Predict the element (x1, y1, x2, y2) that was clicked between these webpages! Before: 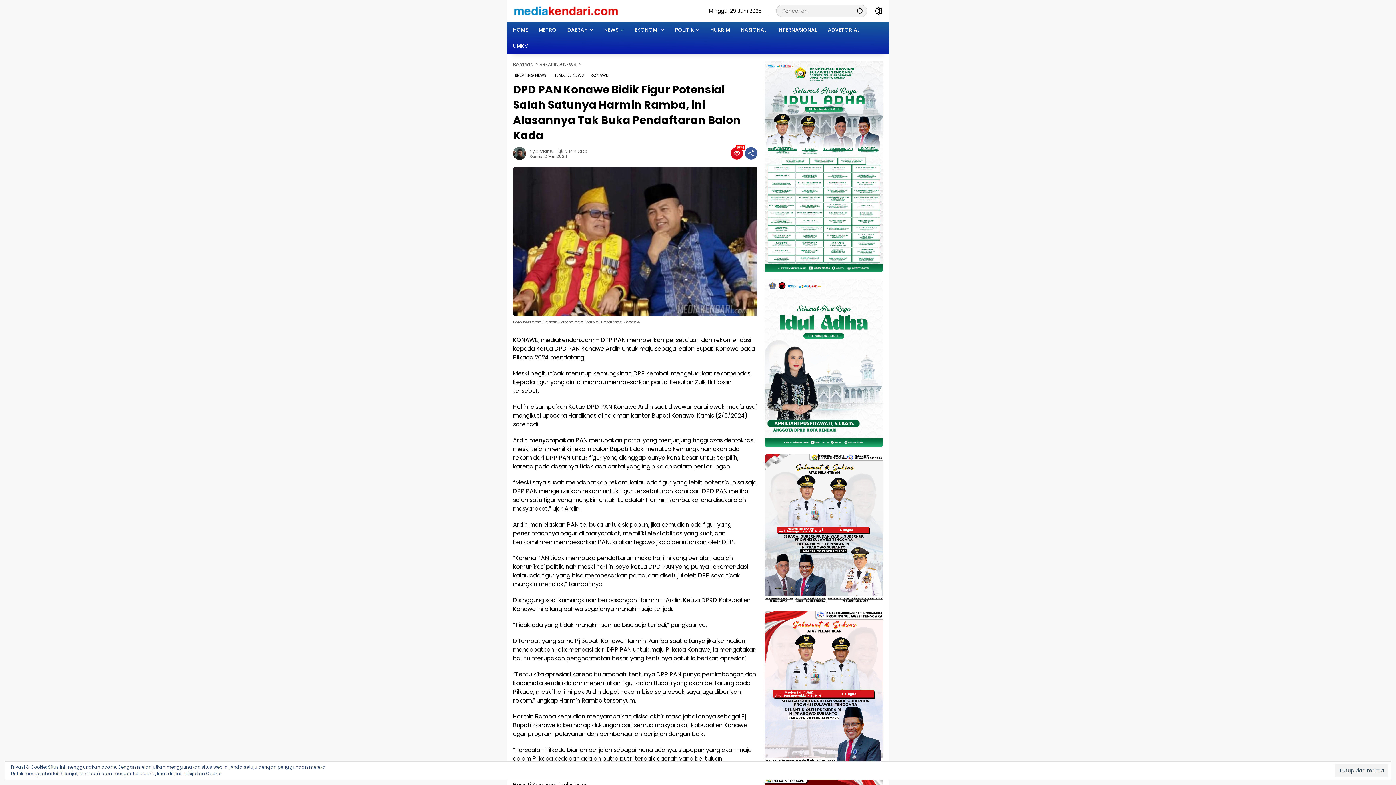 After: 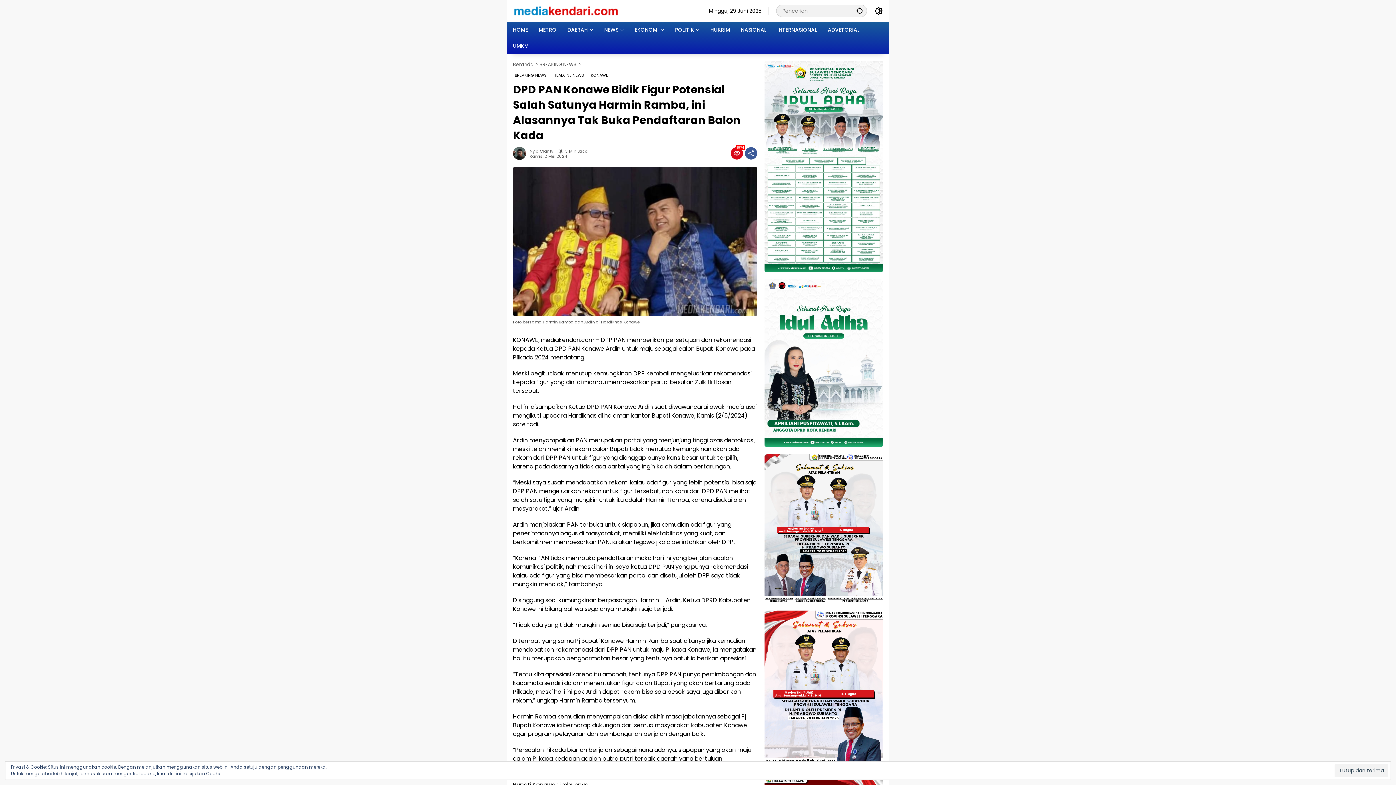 Action: bbox: (764, 61, 883, 271)